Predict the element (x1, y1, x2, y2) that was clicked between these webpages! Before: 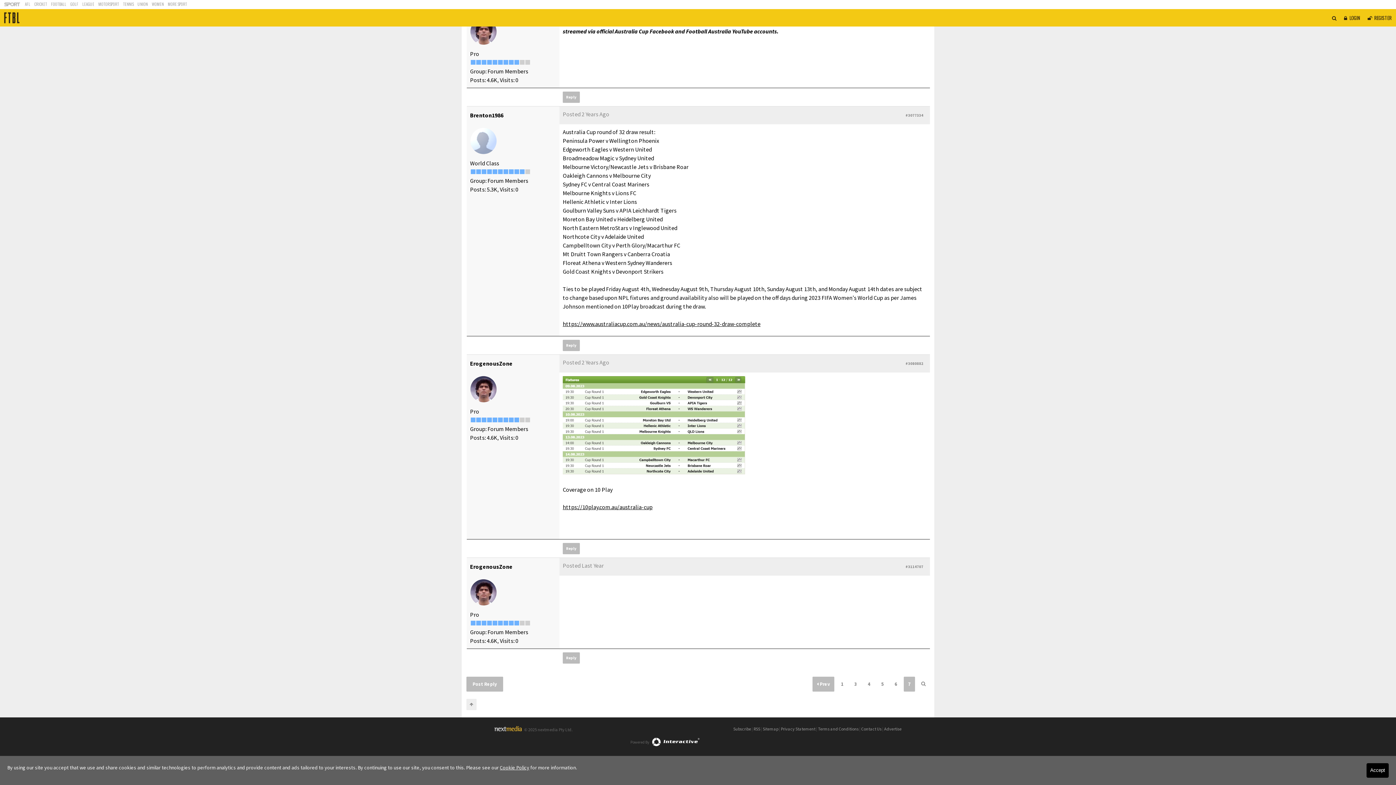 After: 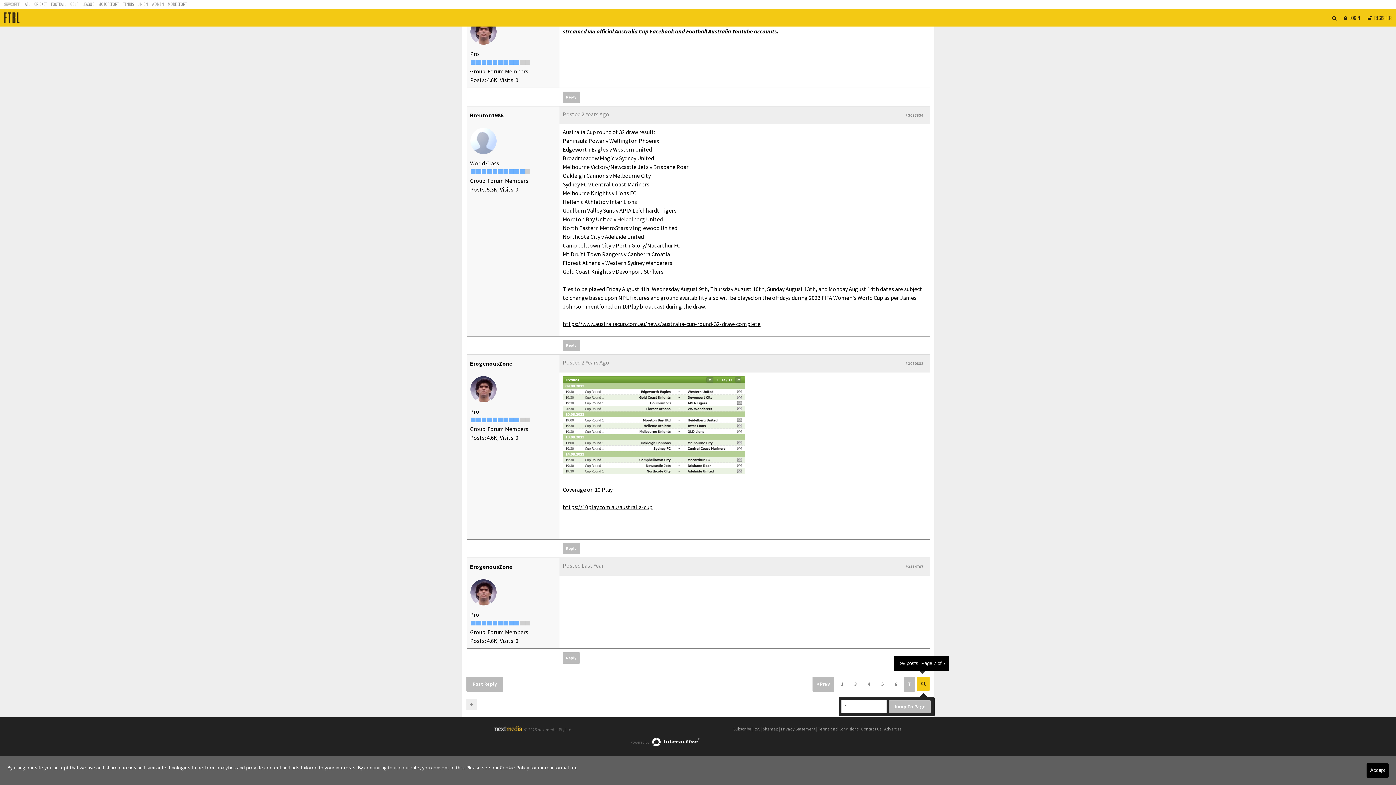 Action: bbox: (917, 677, 929, 691)